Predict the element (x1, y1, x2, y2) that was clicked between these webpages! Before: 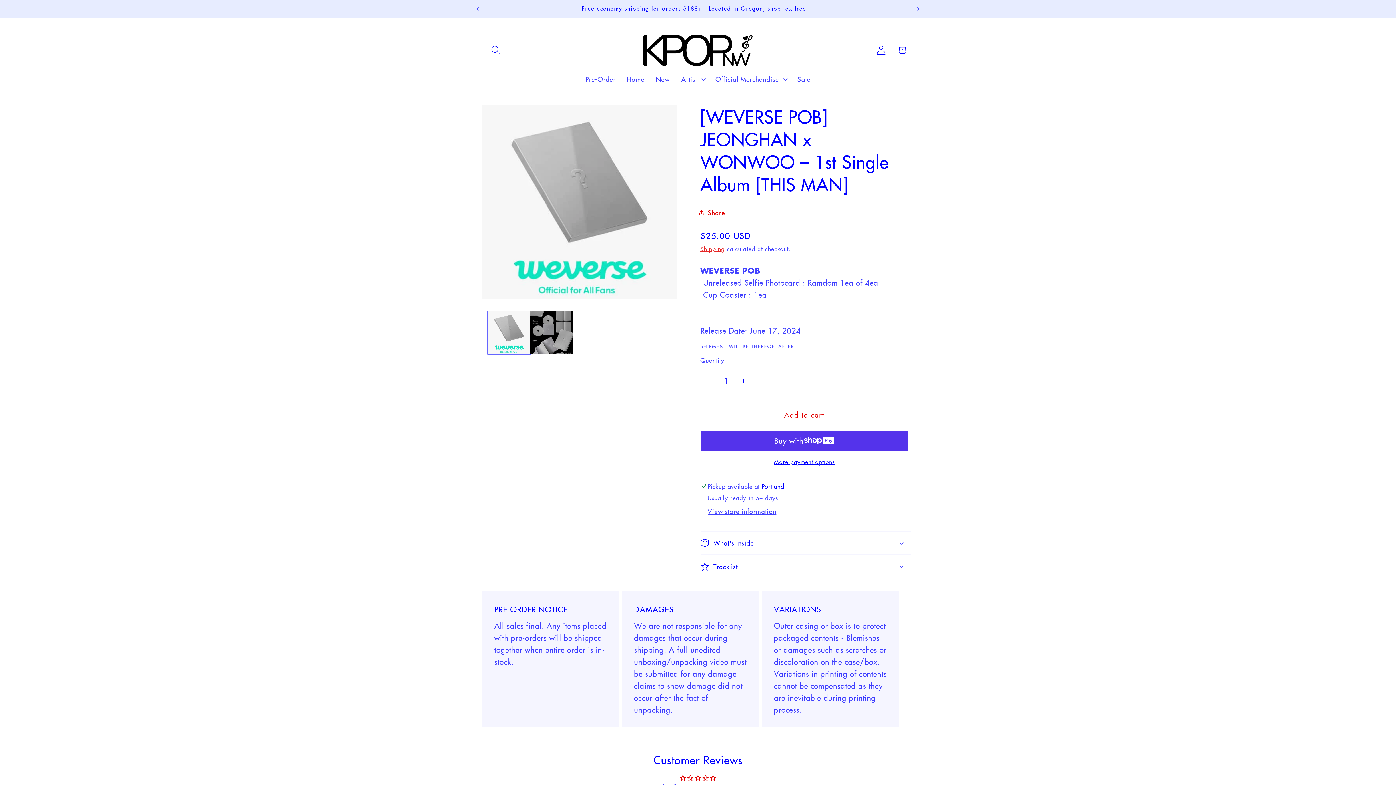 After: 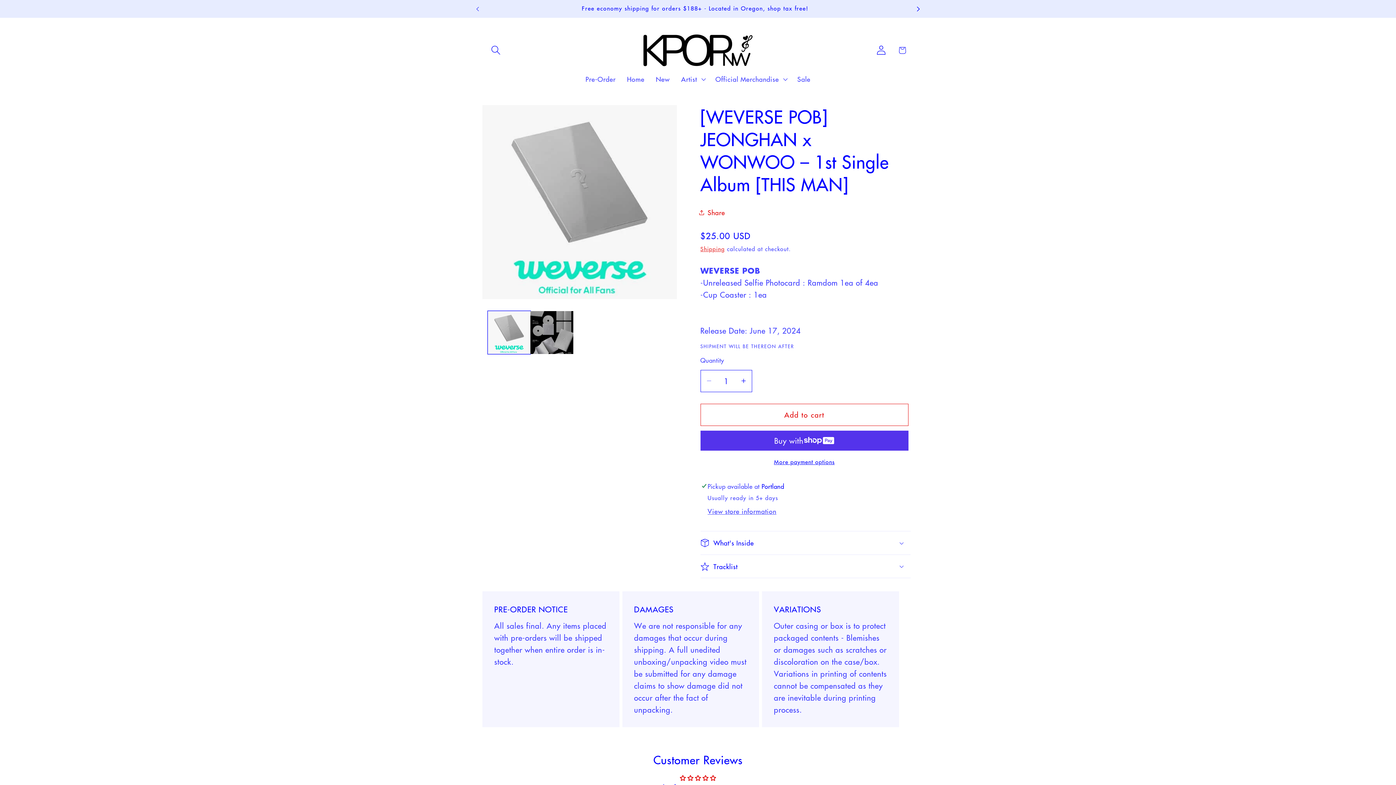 Action: bbox: (910, 0, 926, 17) label: Next announcement